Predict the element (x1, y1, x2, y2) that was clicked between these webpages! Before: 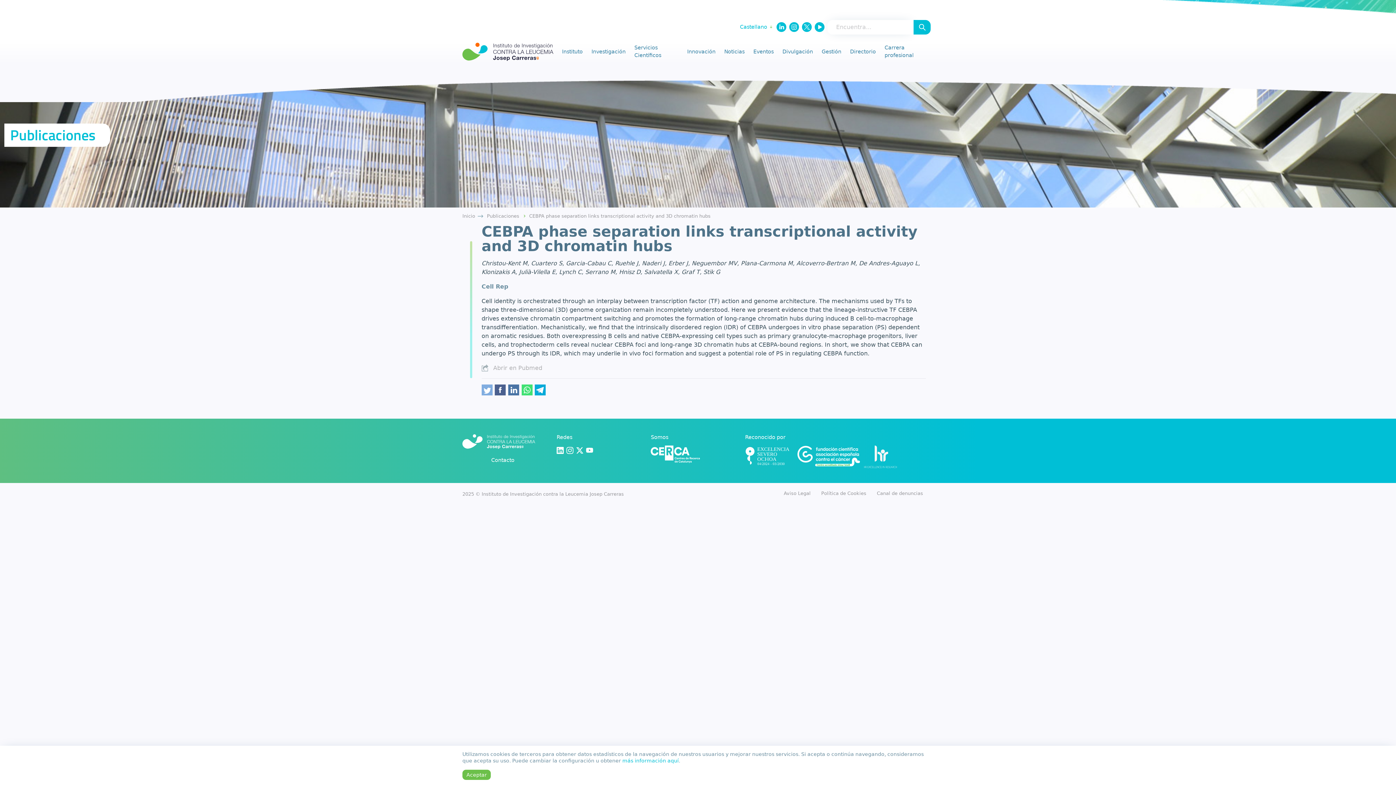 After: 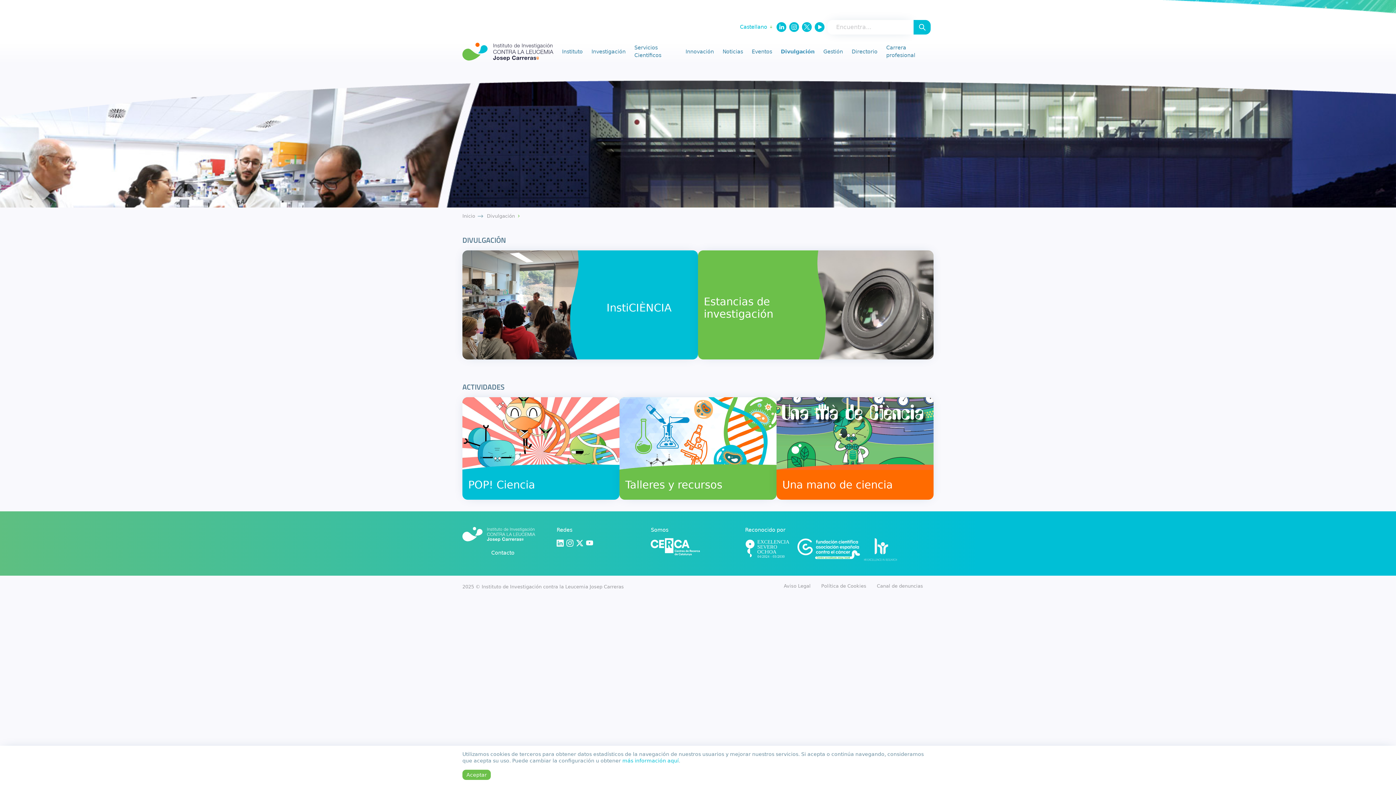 Action: bbox: (779, 45, 816, 58) label: Divulgación